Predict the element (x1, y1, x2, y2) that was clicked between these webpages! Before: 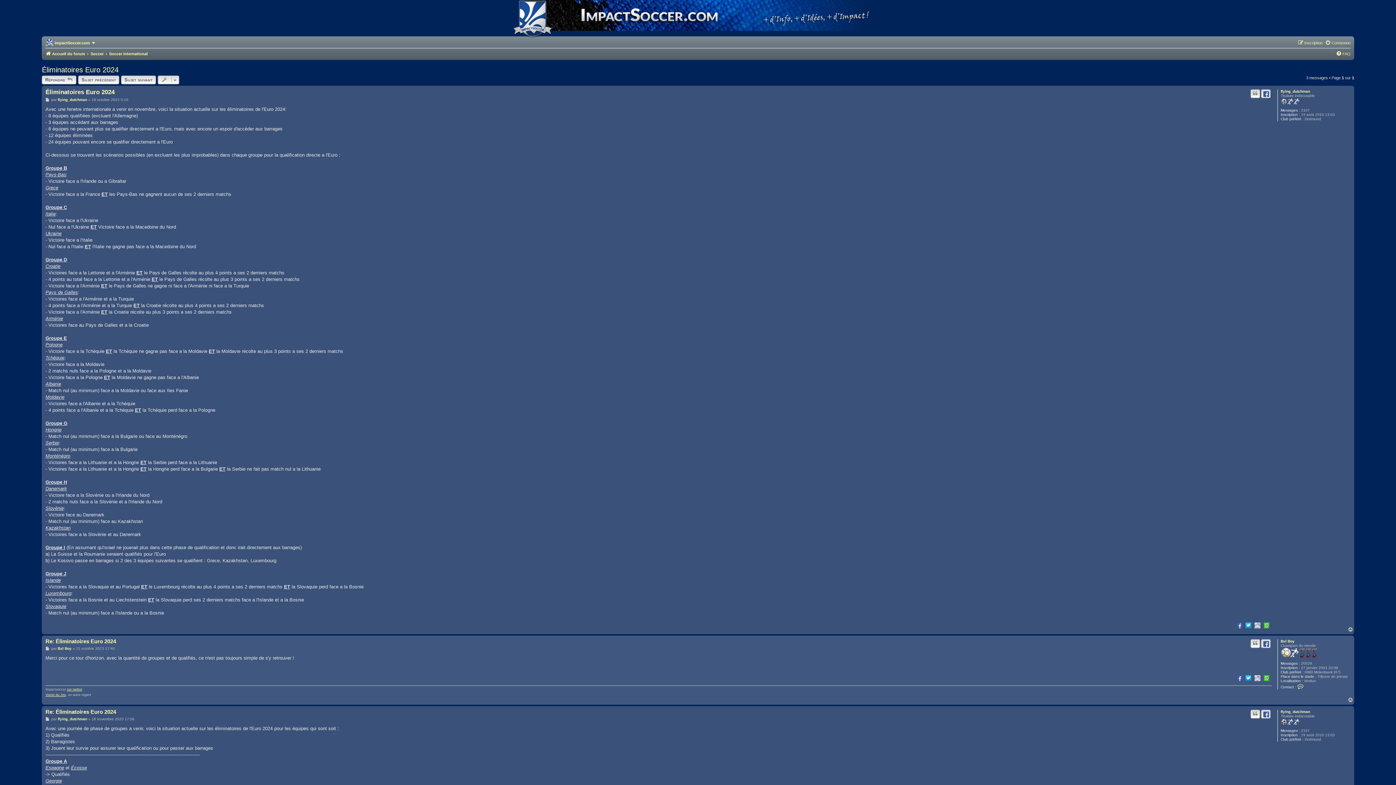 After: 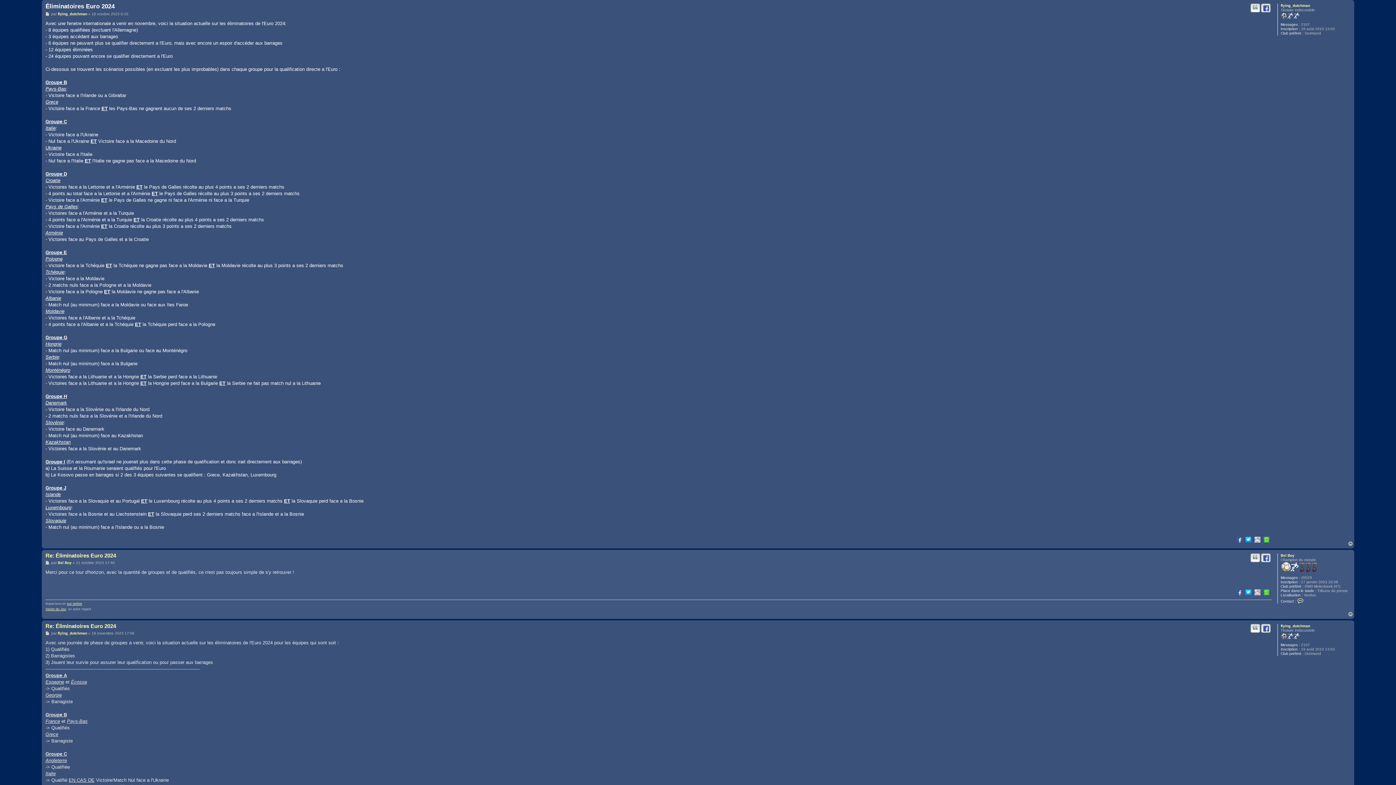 Action: label: Message bbox: (45, 97, 50, 102)